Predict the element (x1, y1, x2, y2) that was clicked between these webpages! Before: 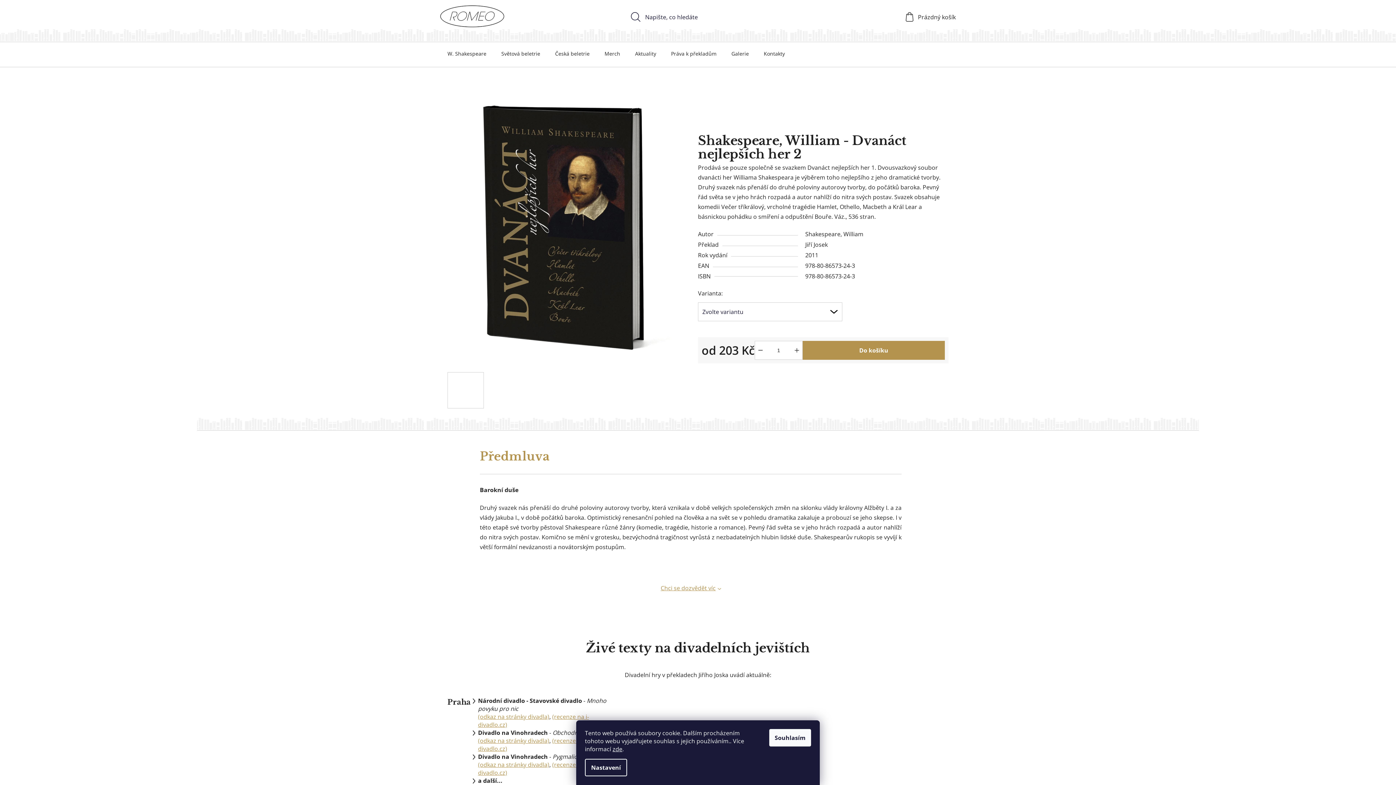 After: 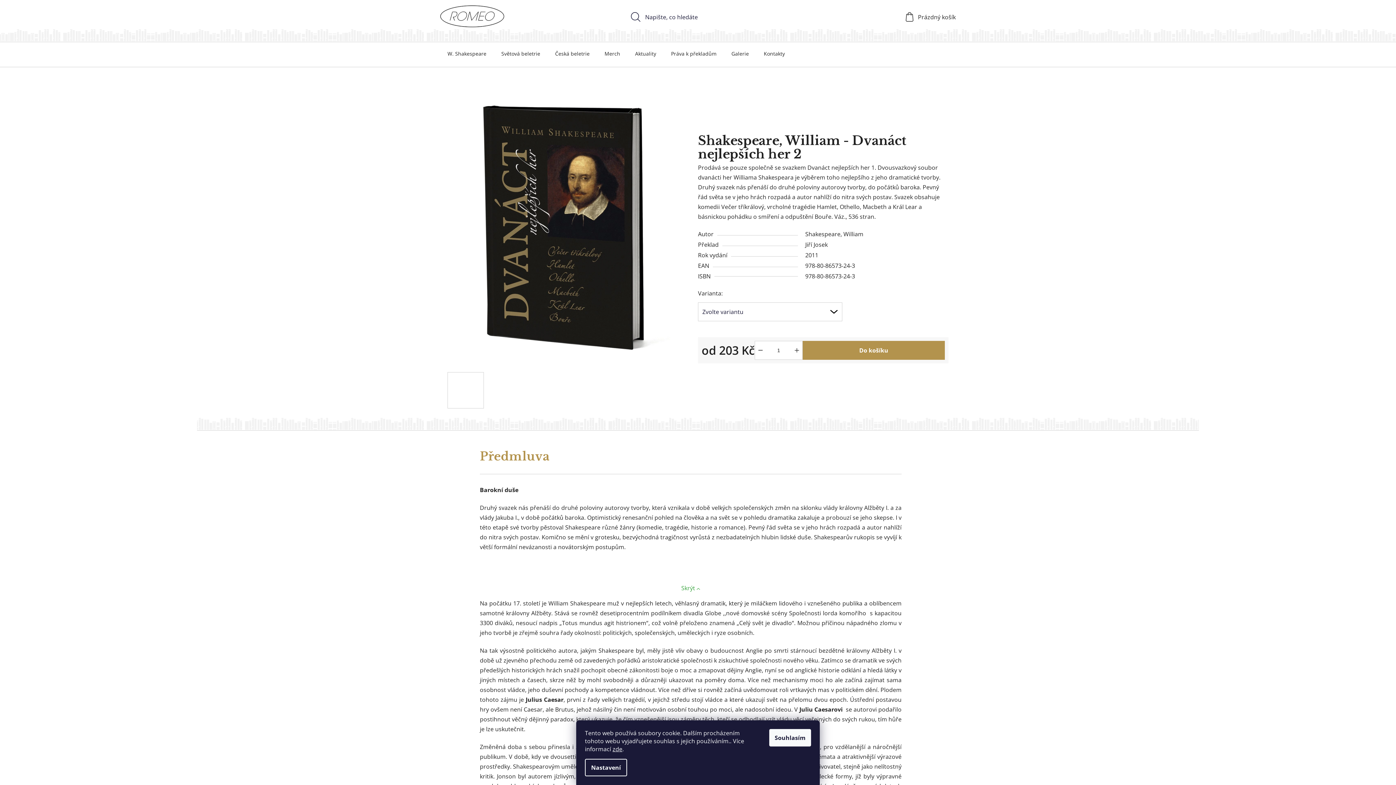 Action: label: Chci se dozvědět víc bbox: (660, 584, 720, 592)